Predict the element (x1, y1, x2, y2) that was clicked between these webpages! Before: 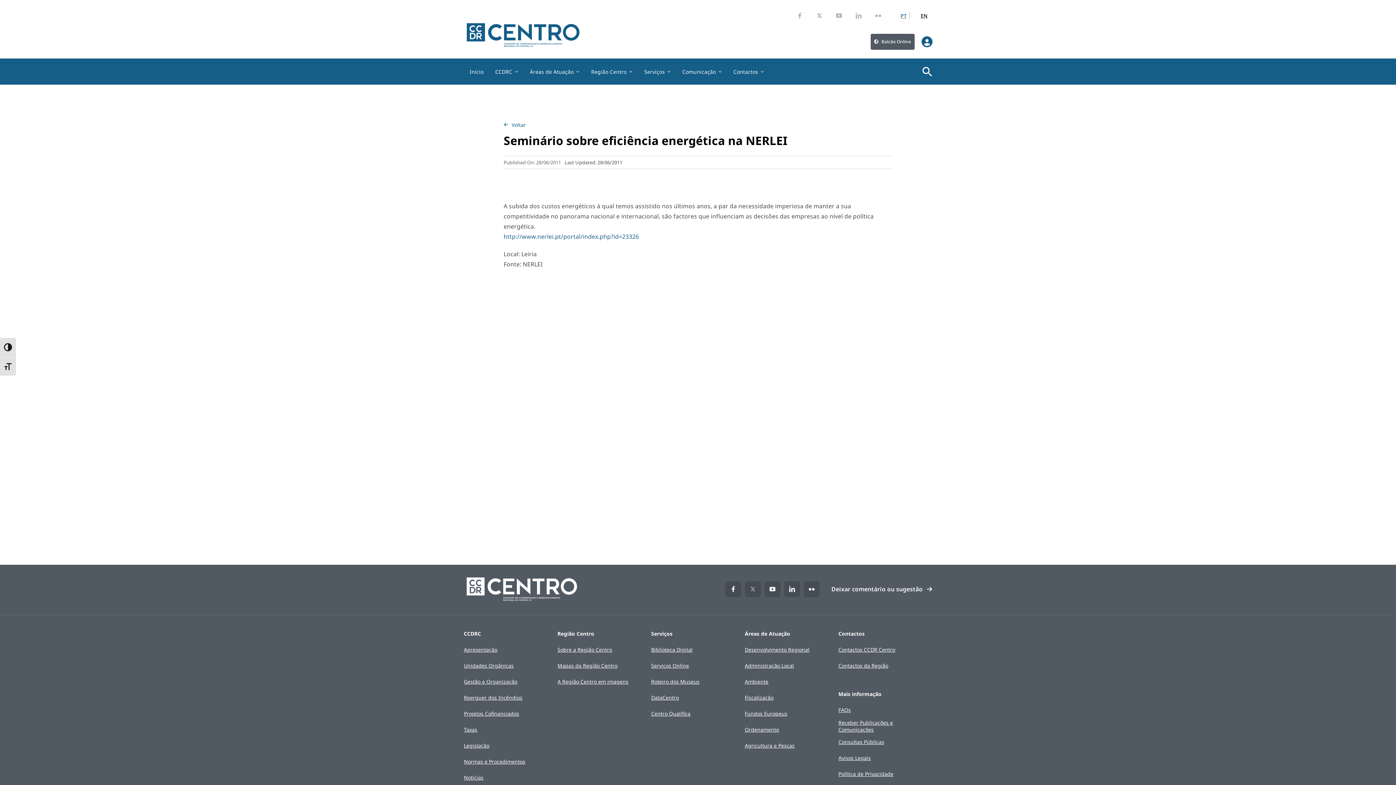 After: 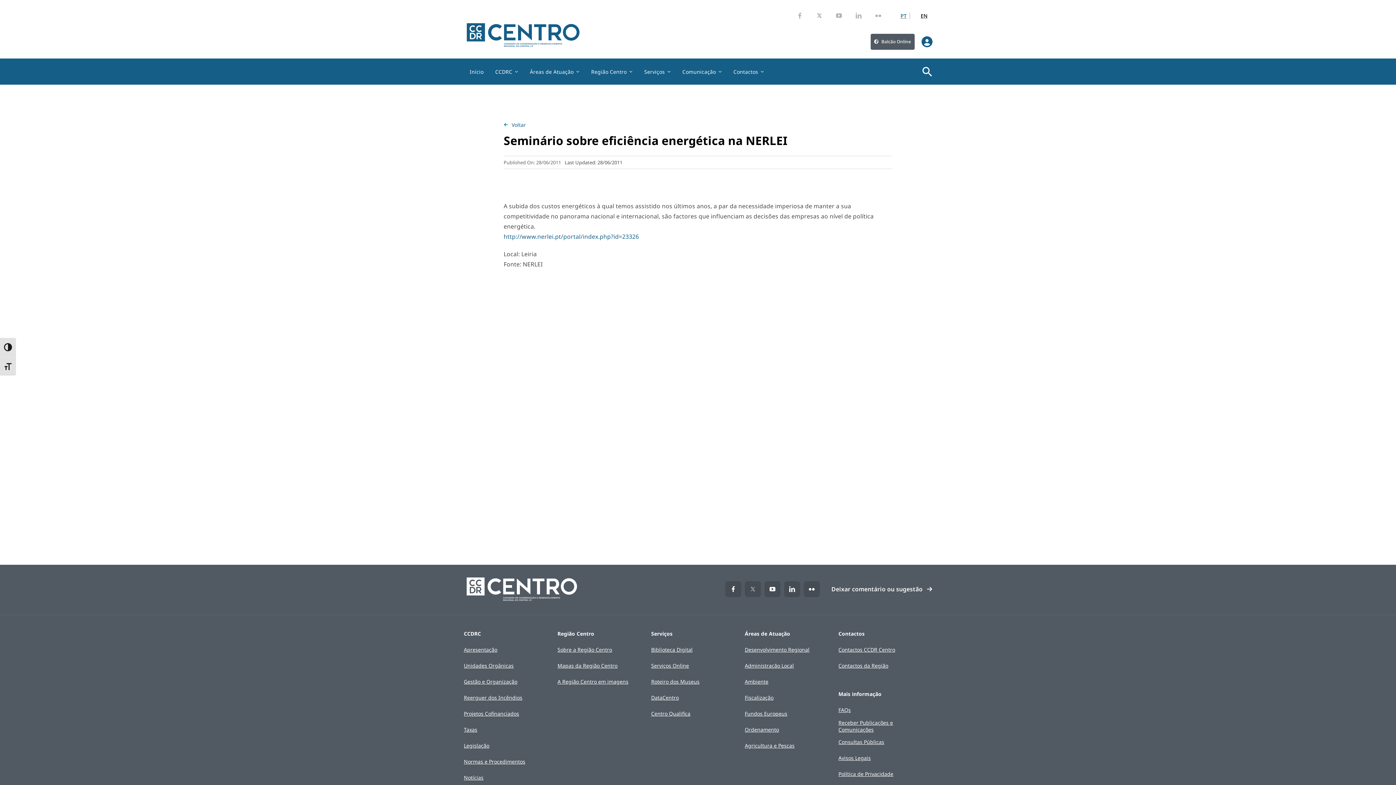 Action: bbox: (792, 7, 808, 23) label: facebook